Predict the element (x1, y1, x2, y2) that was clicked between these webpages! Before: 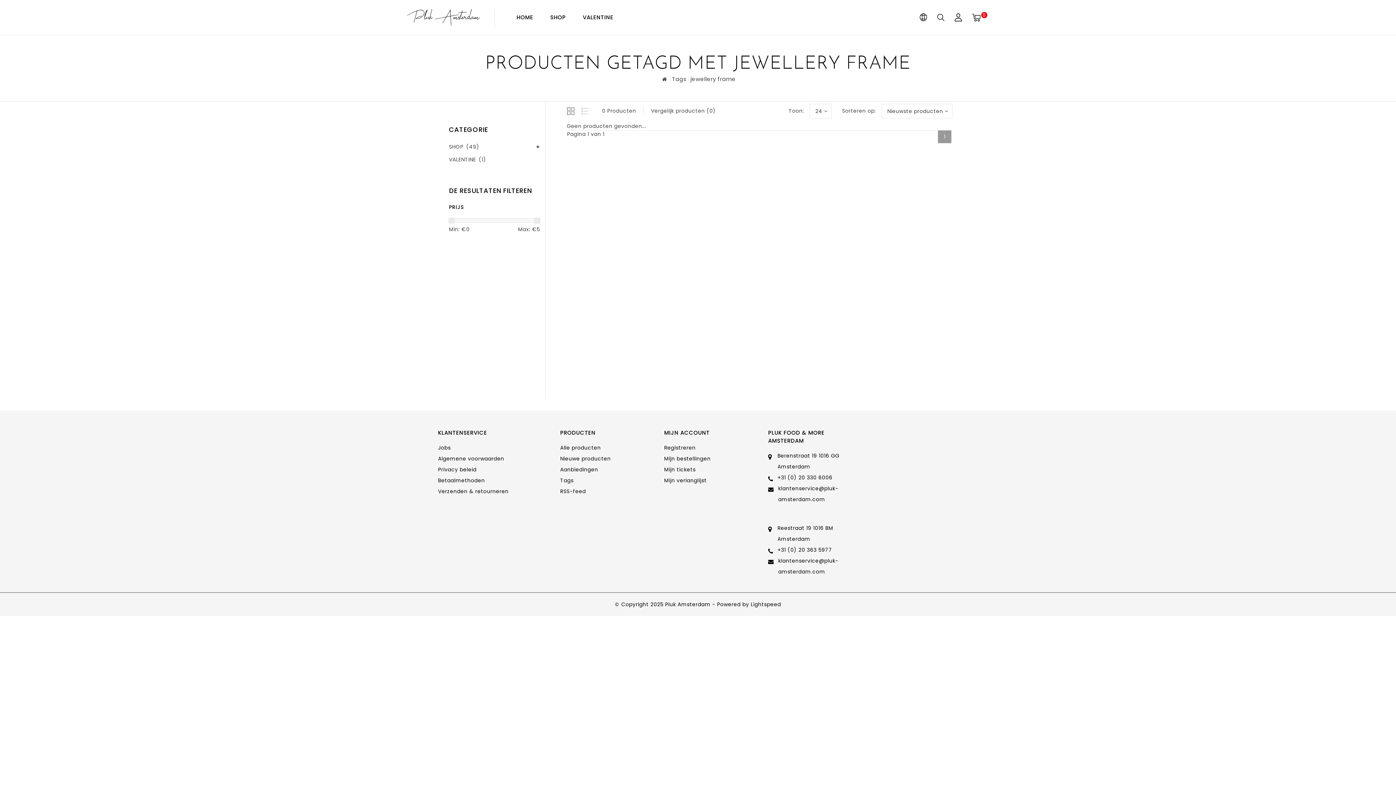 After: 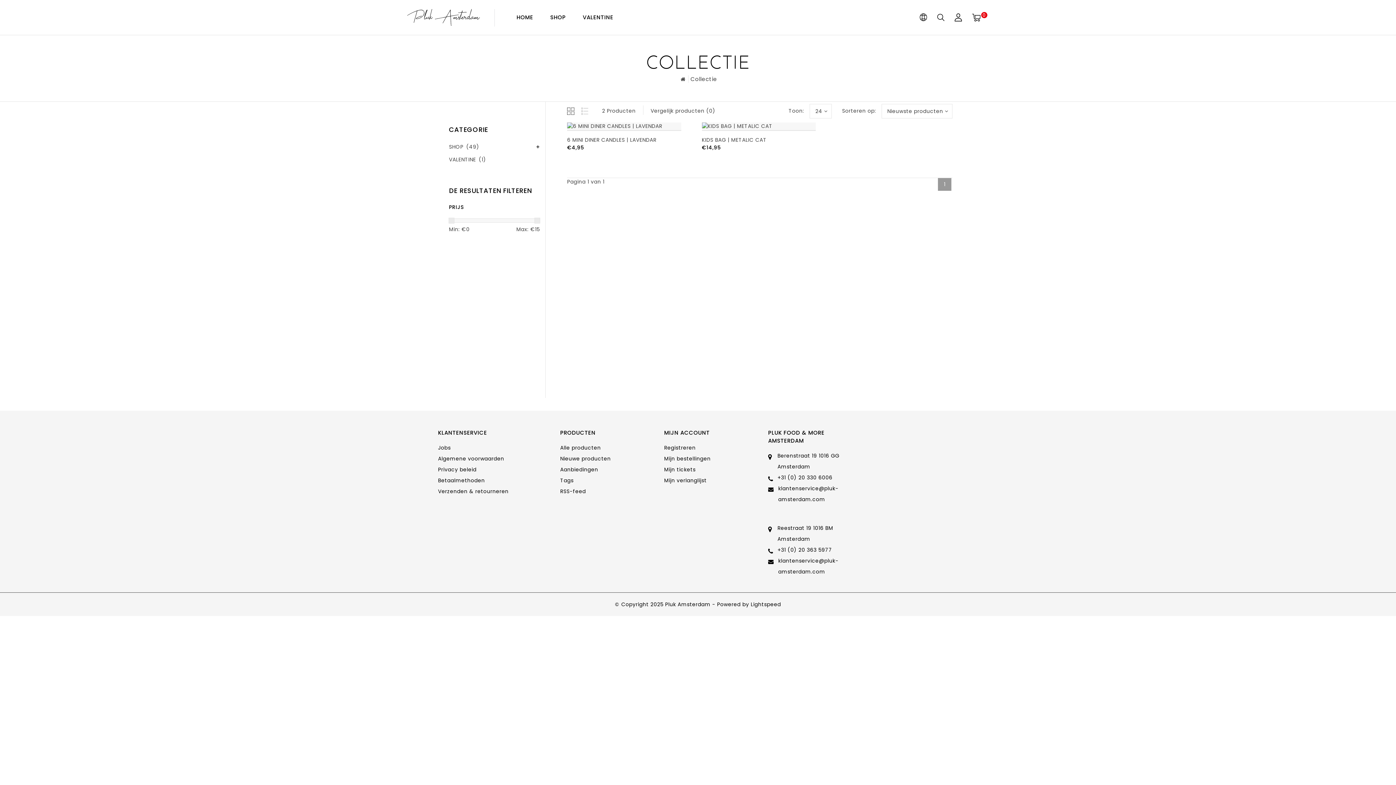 Action: bbox: (560, 444, 601, 451) label: Alle producten